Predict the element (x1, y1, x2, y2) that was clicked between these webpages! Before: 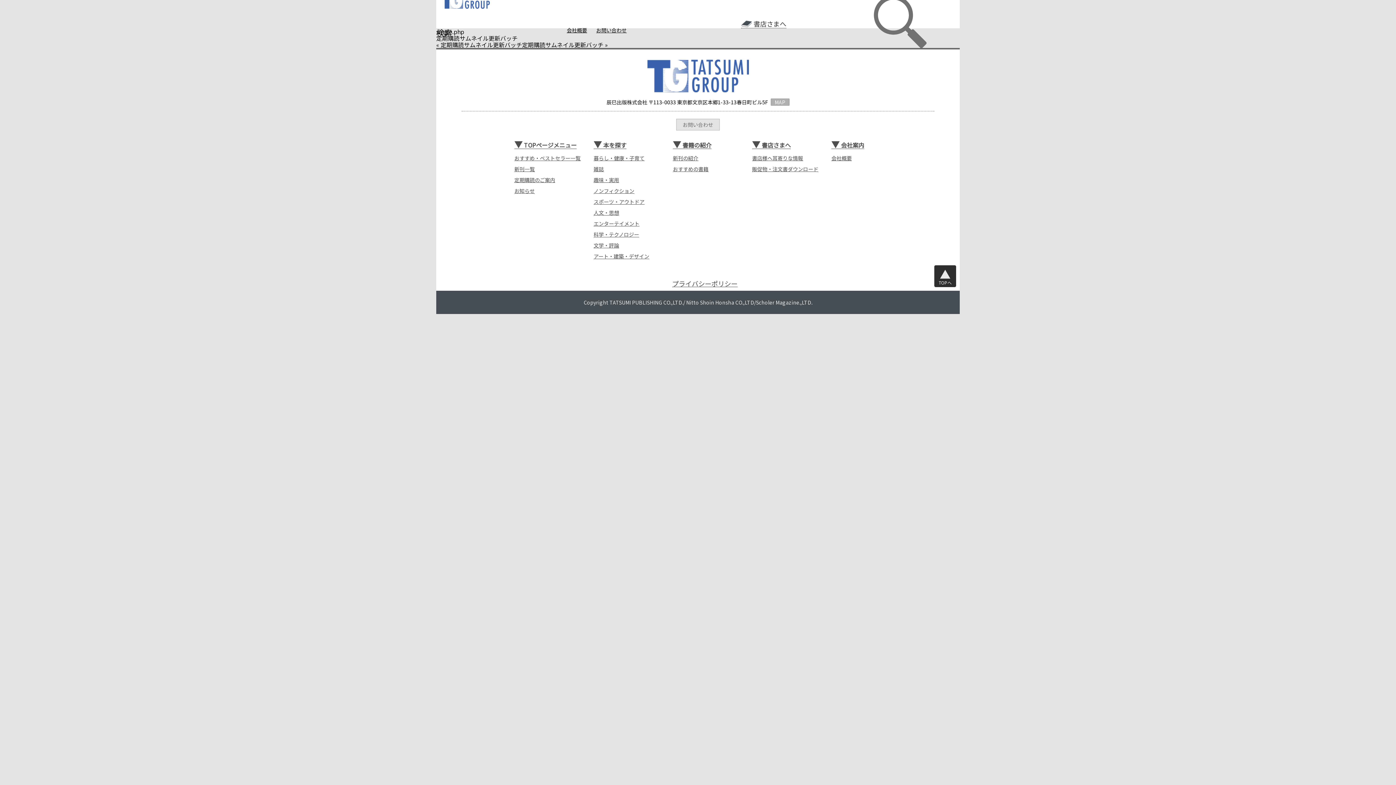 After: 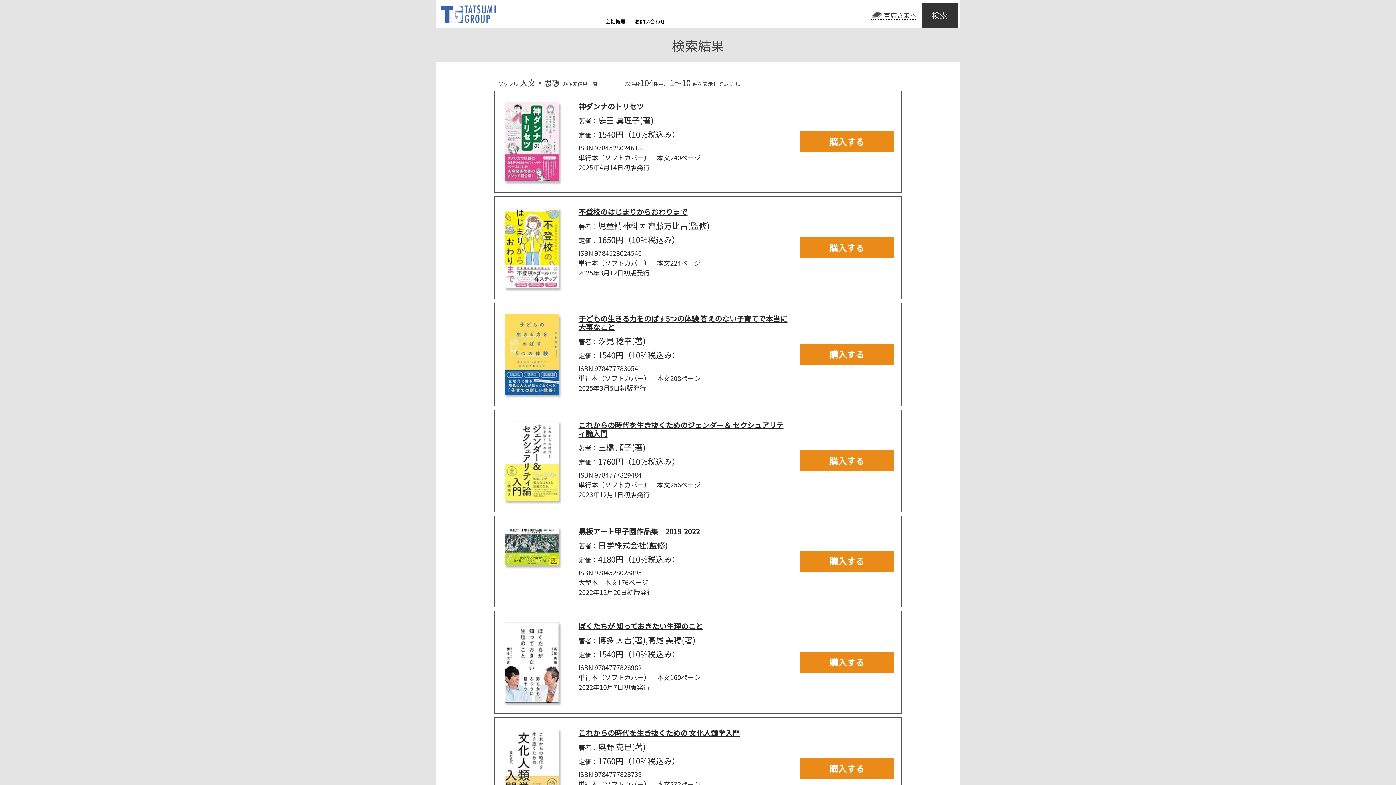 Action: label: 人文・思想 bbox: (593, 207, 619, 218)